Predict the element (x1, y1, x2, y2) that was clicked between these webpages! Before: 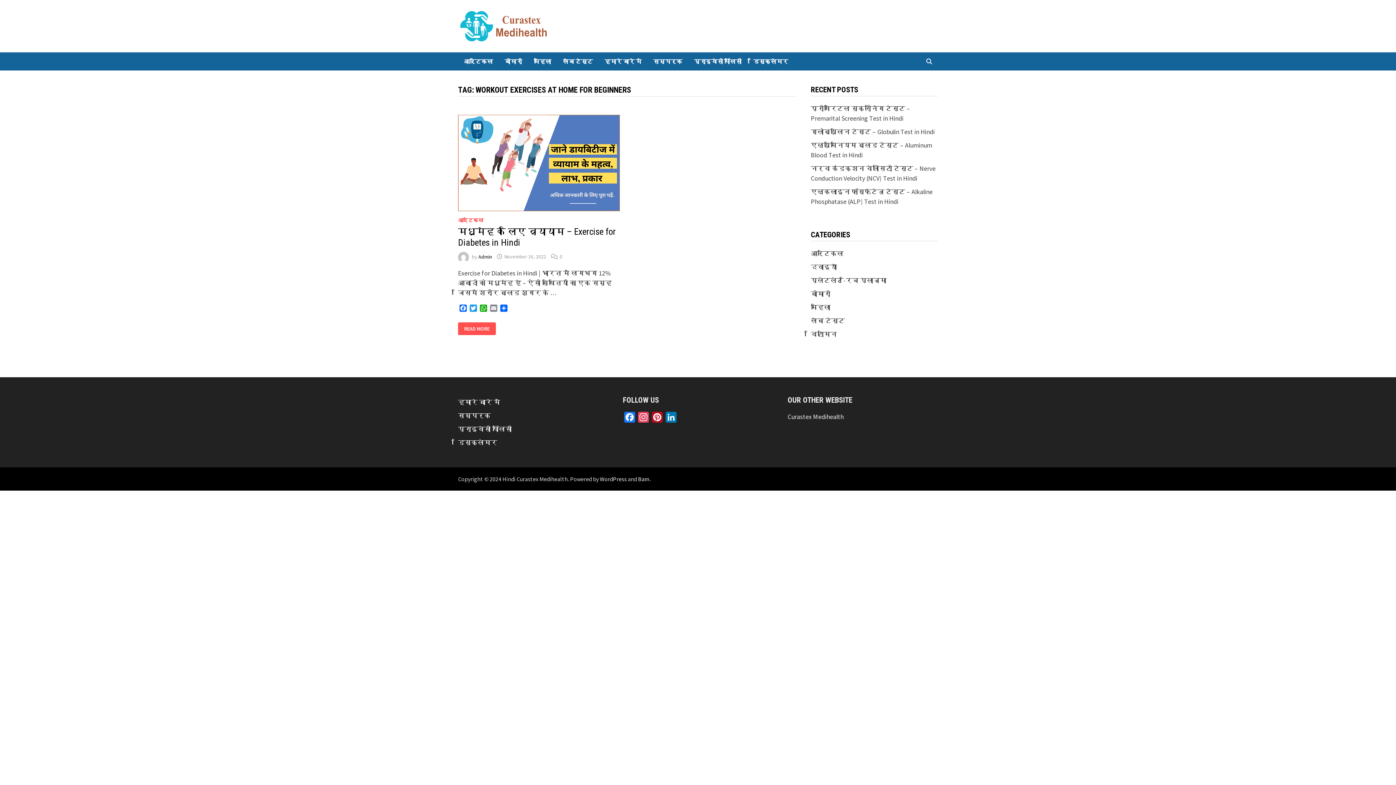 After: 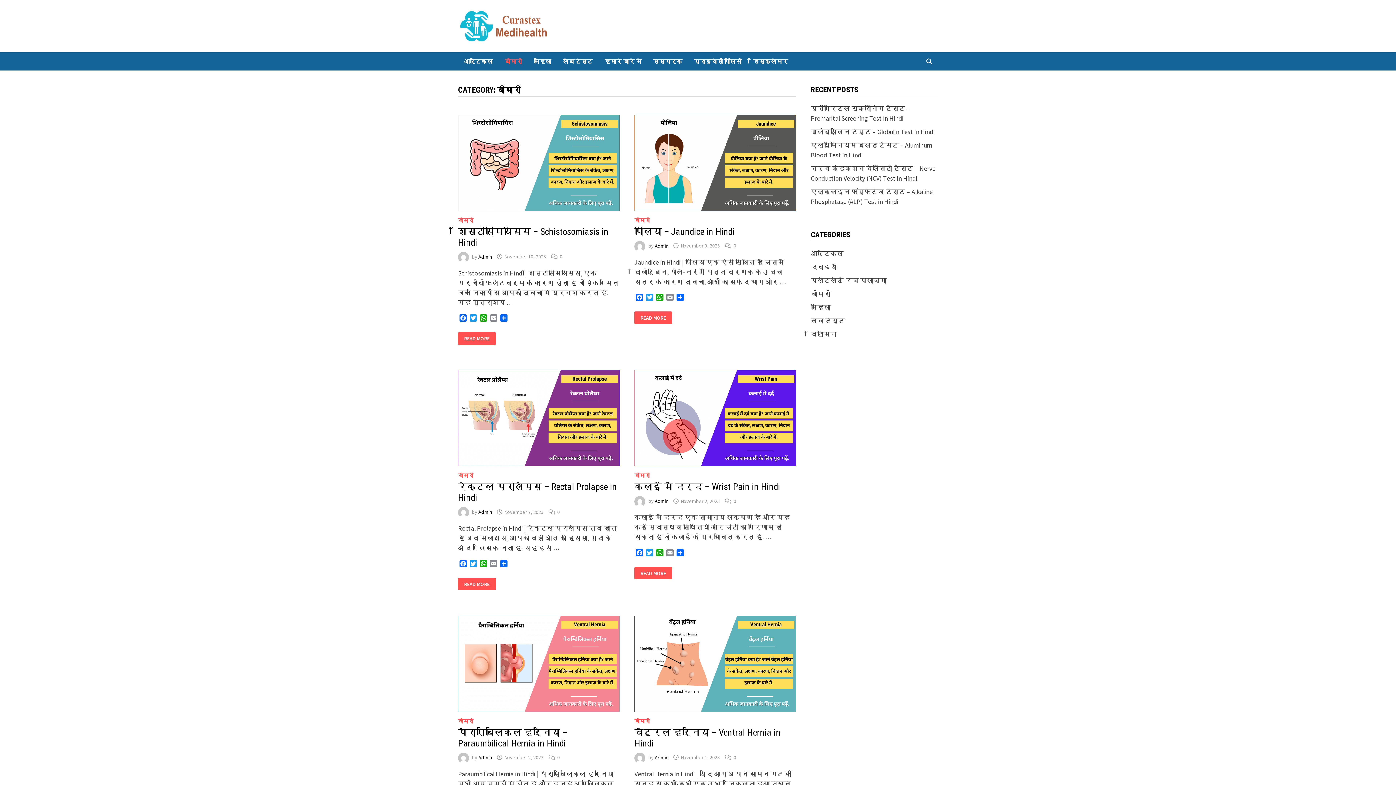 Action: label: बीमारी bbox: (811, 289, 830, 298)